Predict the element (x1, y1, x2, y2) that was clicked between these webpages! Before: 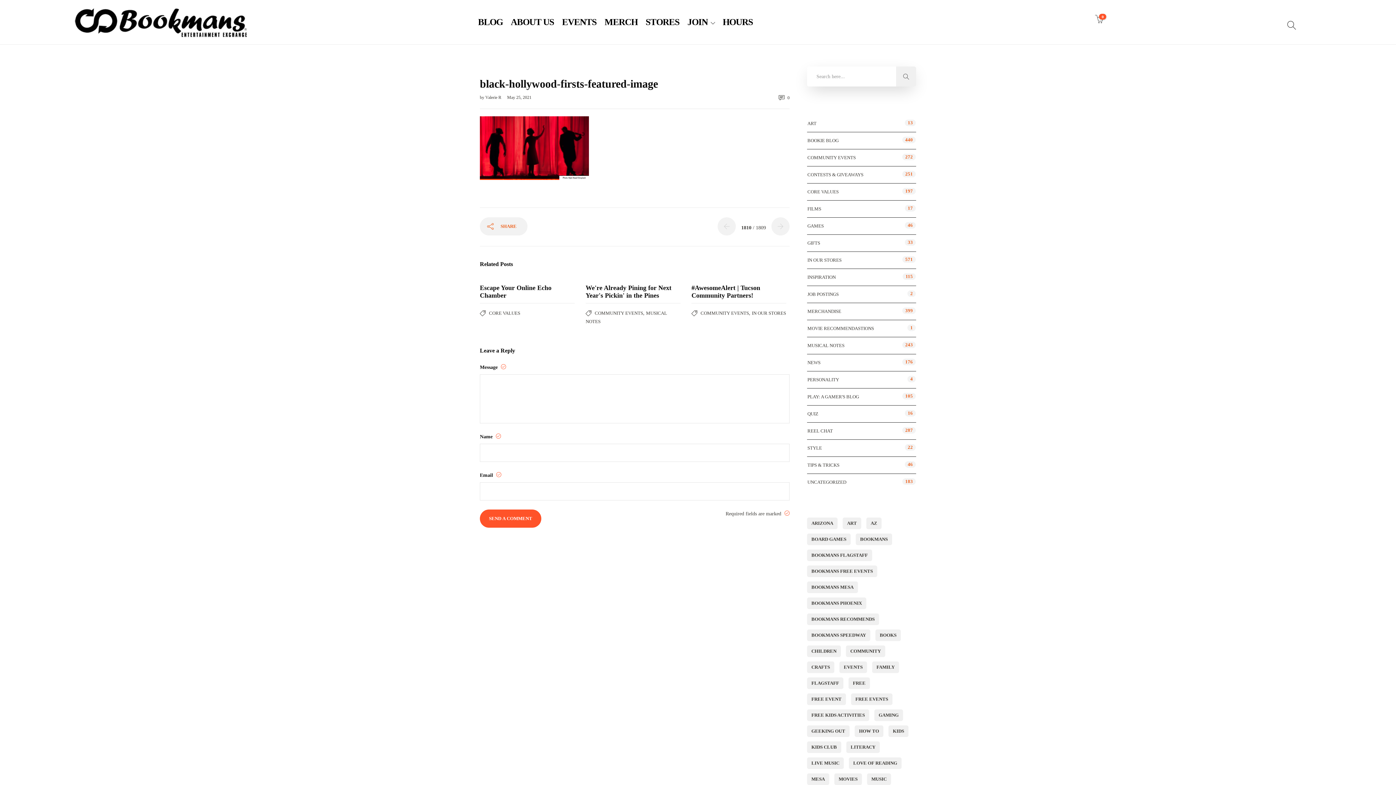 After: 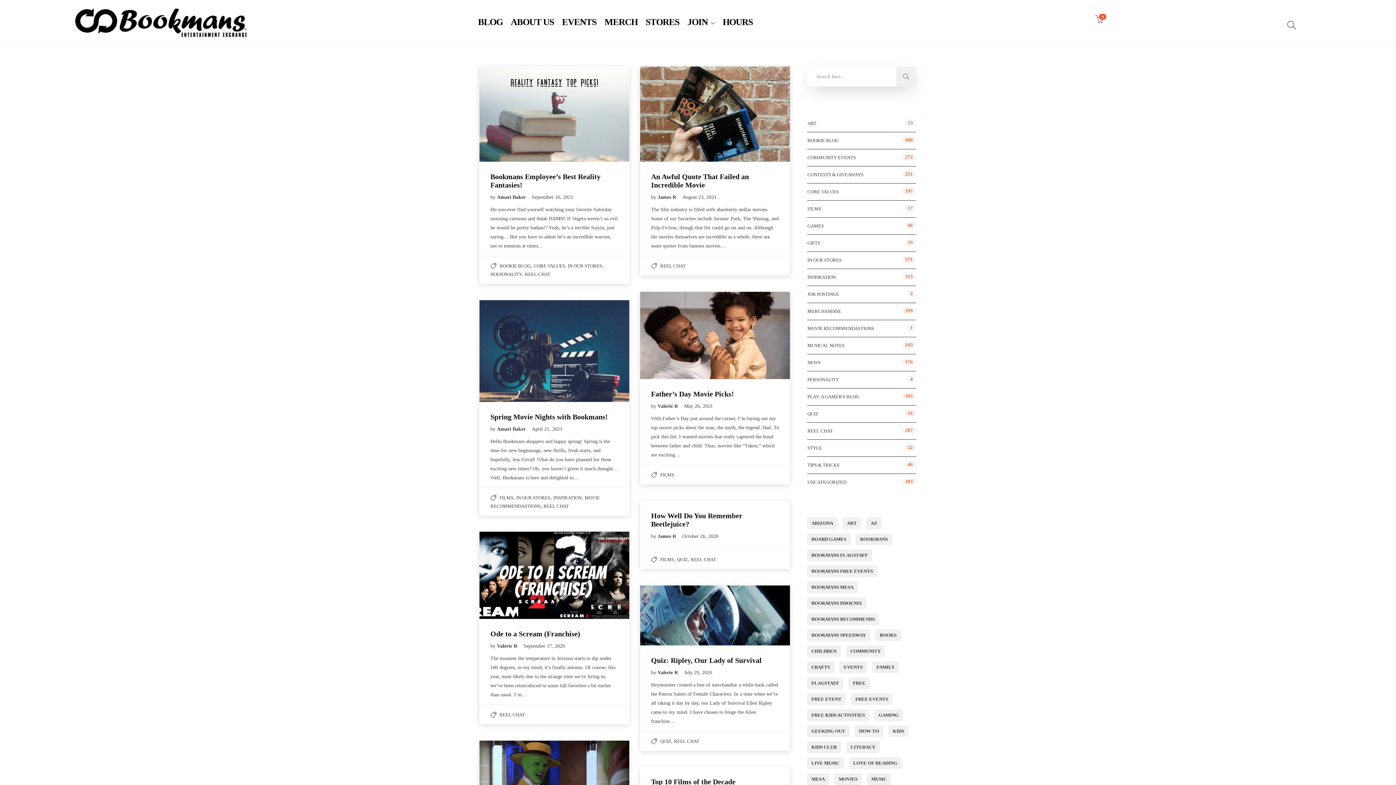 Action: bbox: (834, 773, 862, 785) label: movies (121 items)